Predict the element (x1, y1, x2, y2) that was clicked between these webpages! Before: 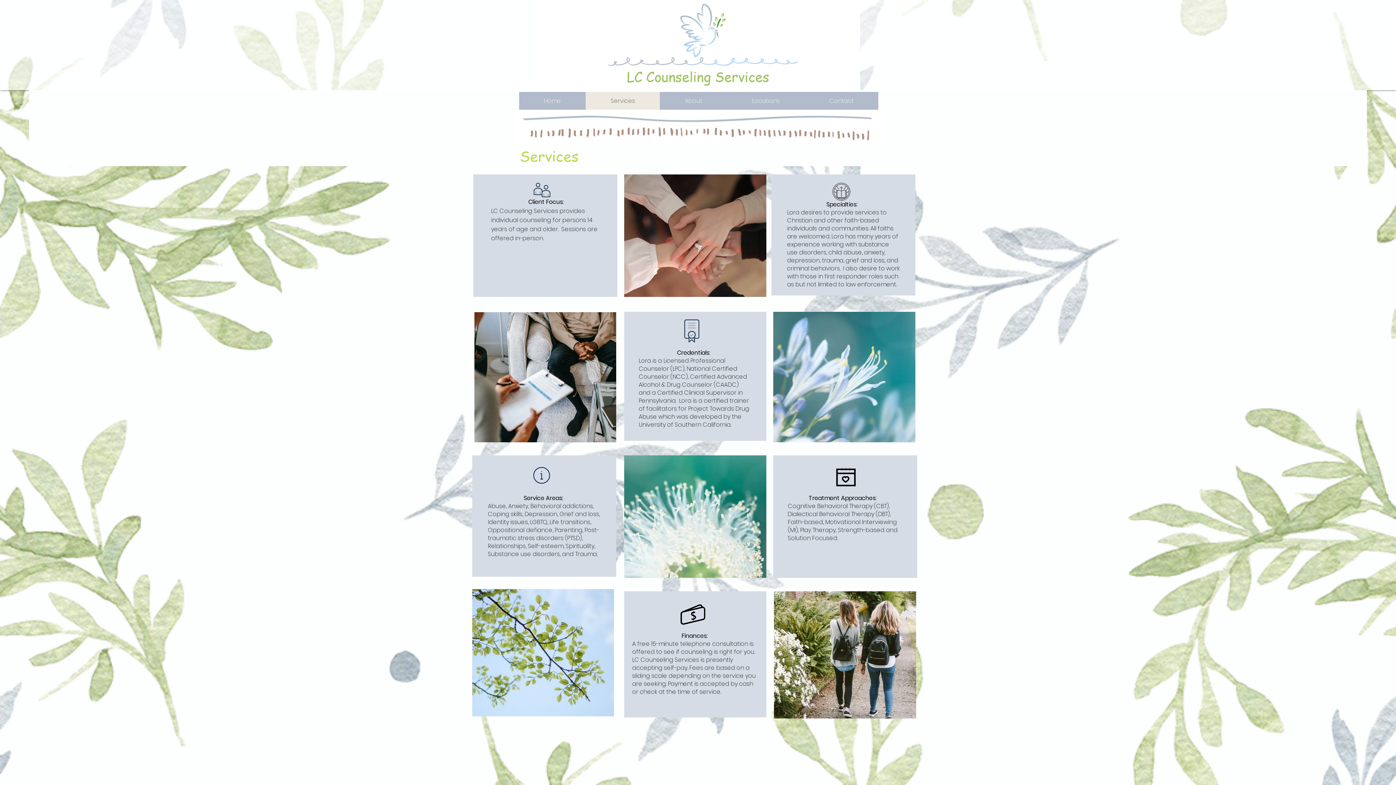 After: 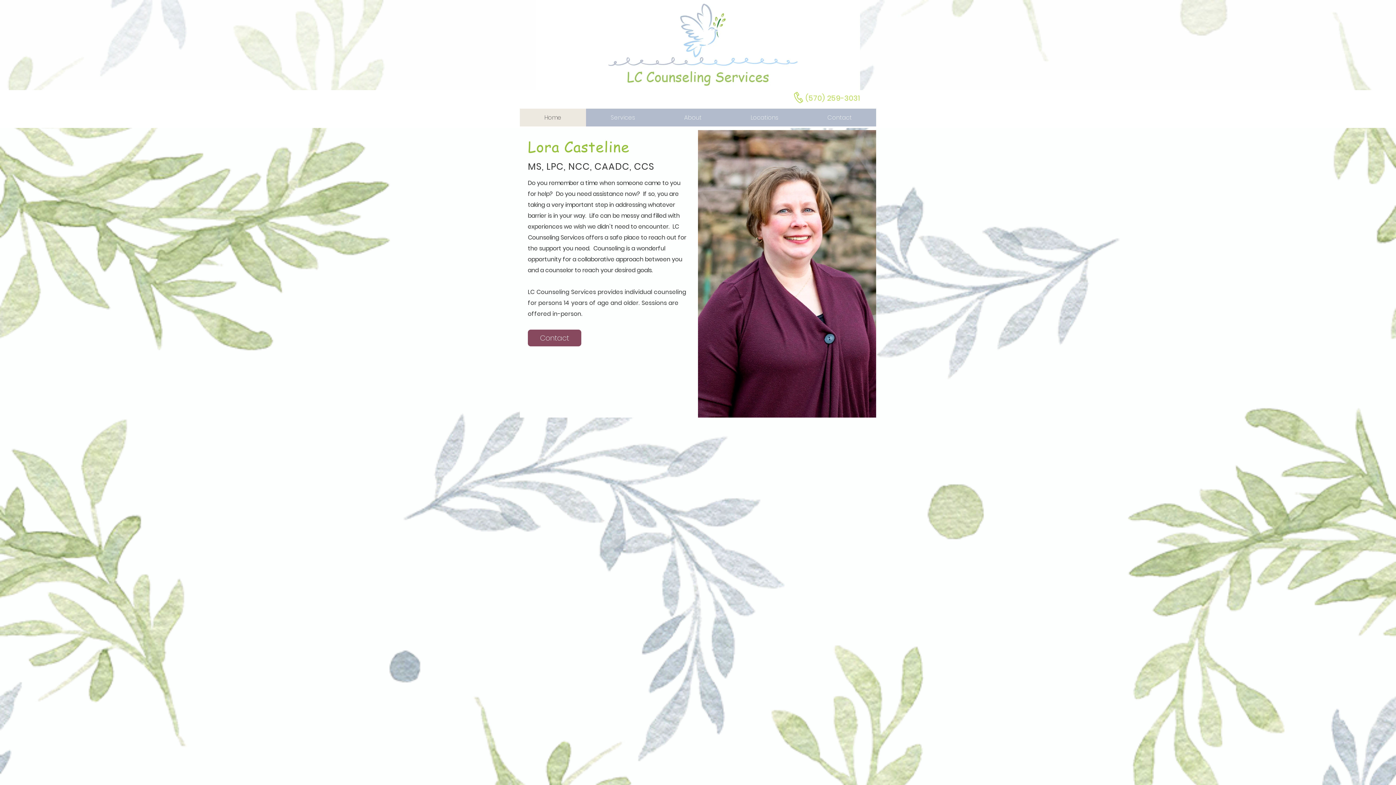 Action: bbox: (519, 92, 585, 109) label: Home